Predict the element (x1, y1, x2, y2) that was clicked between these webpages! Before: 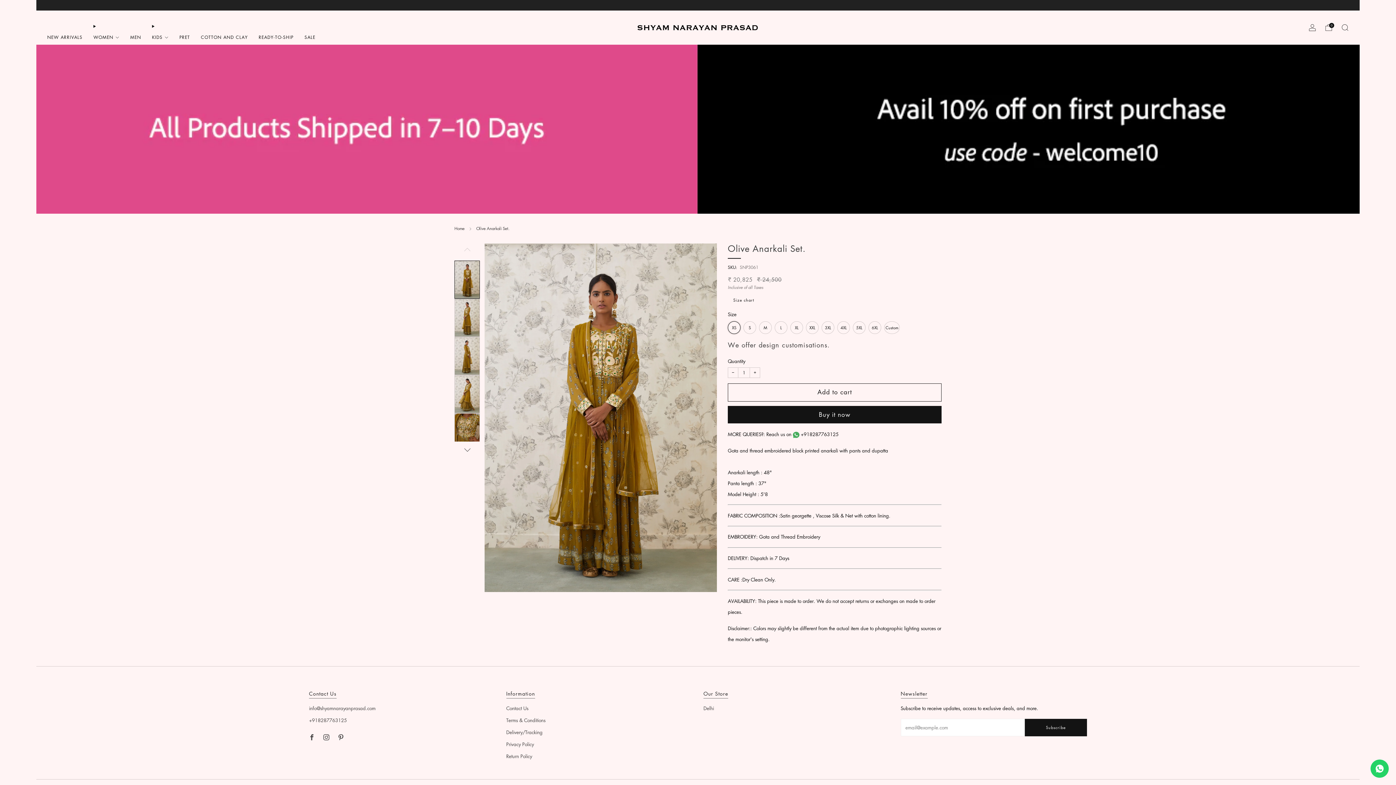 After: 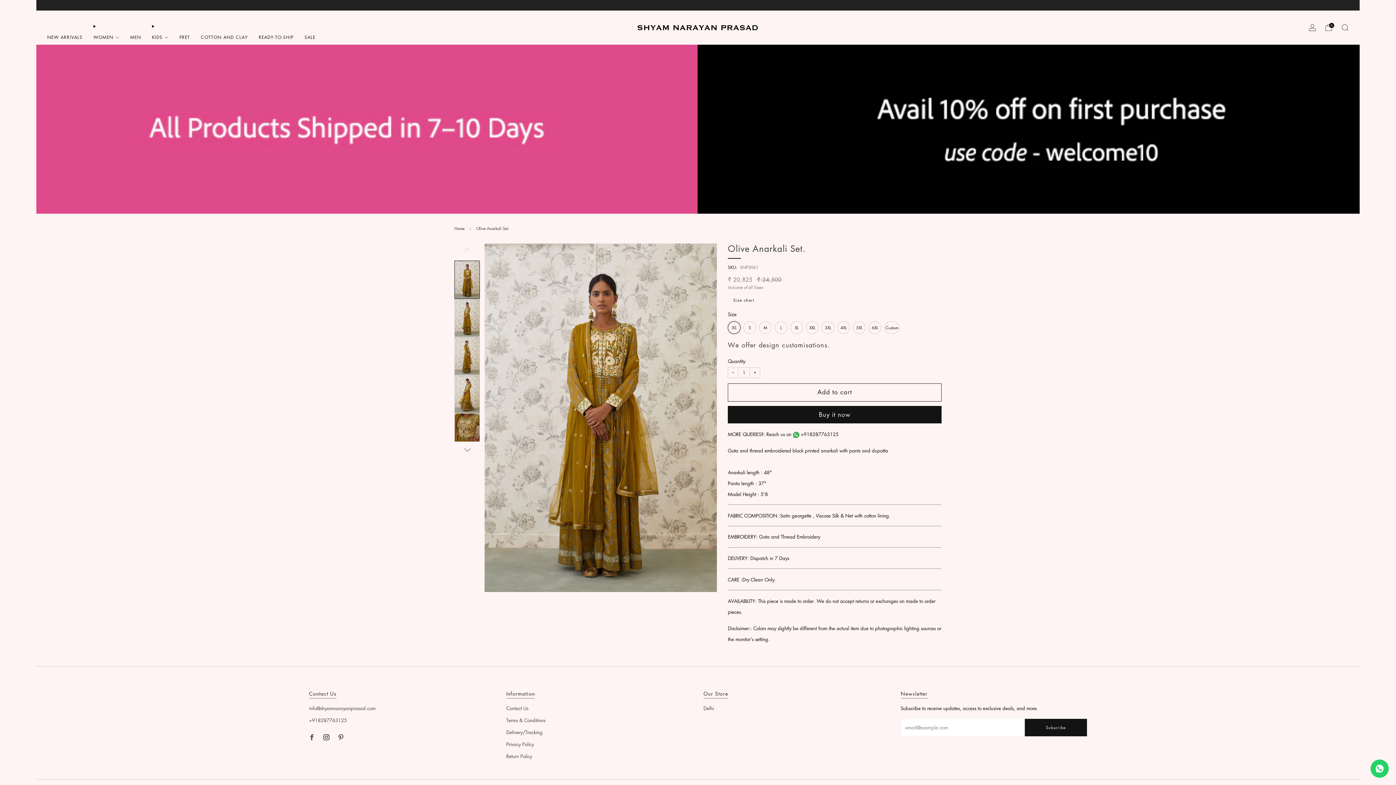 Action: bbox: (319, 730, 333, 745) label: 	
Instagram